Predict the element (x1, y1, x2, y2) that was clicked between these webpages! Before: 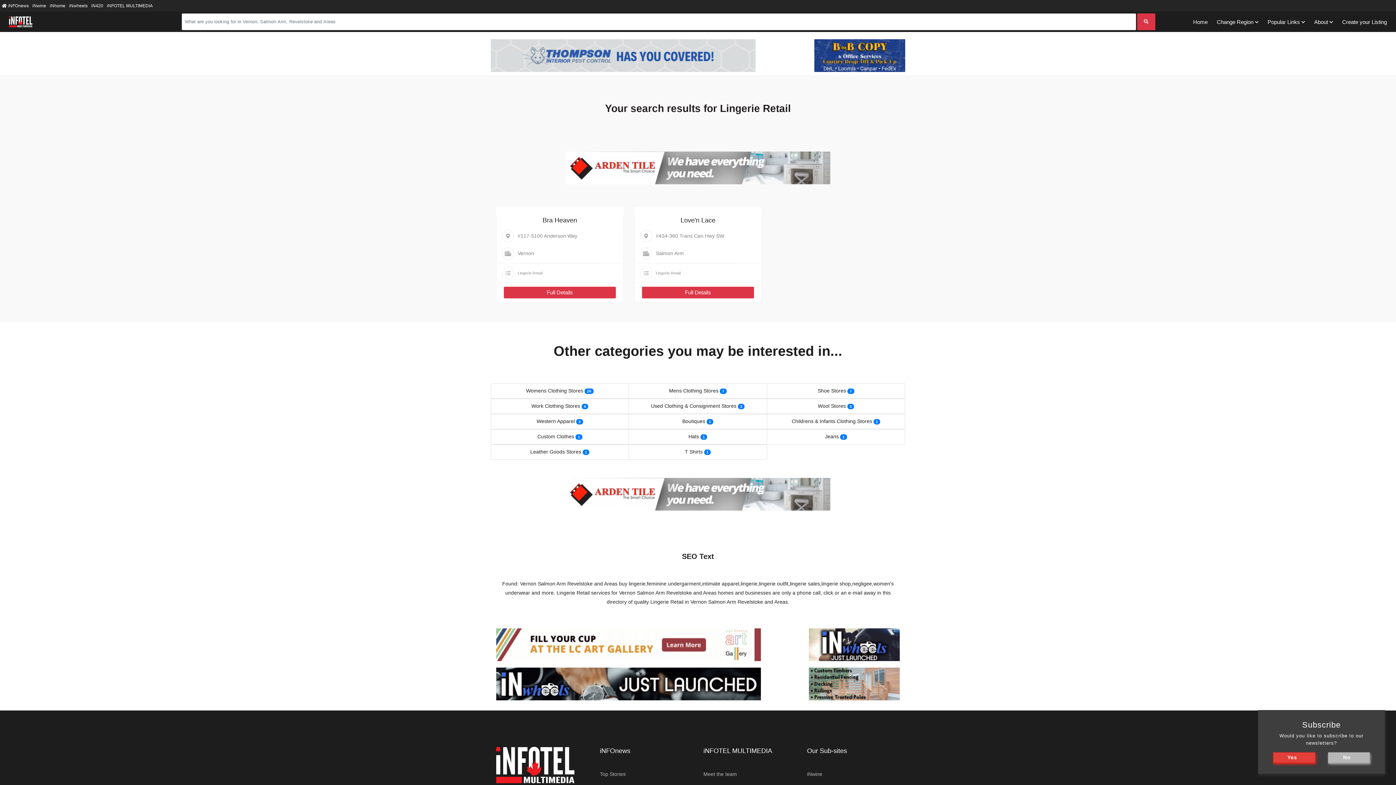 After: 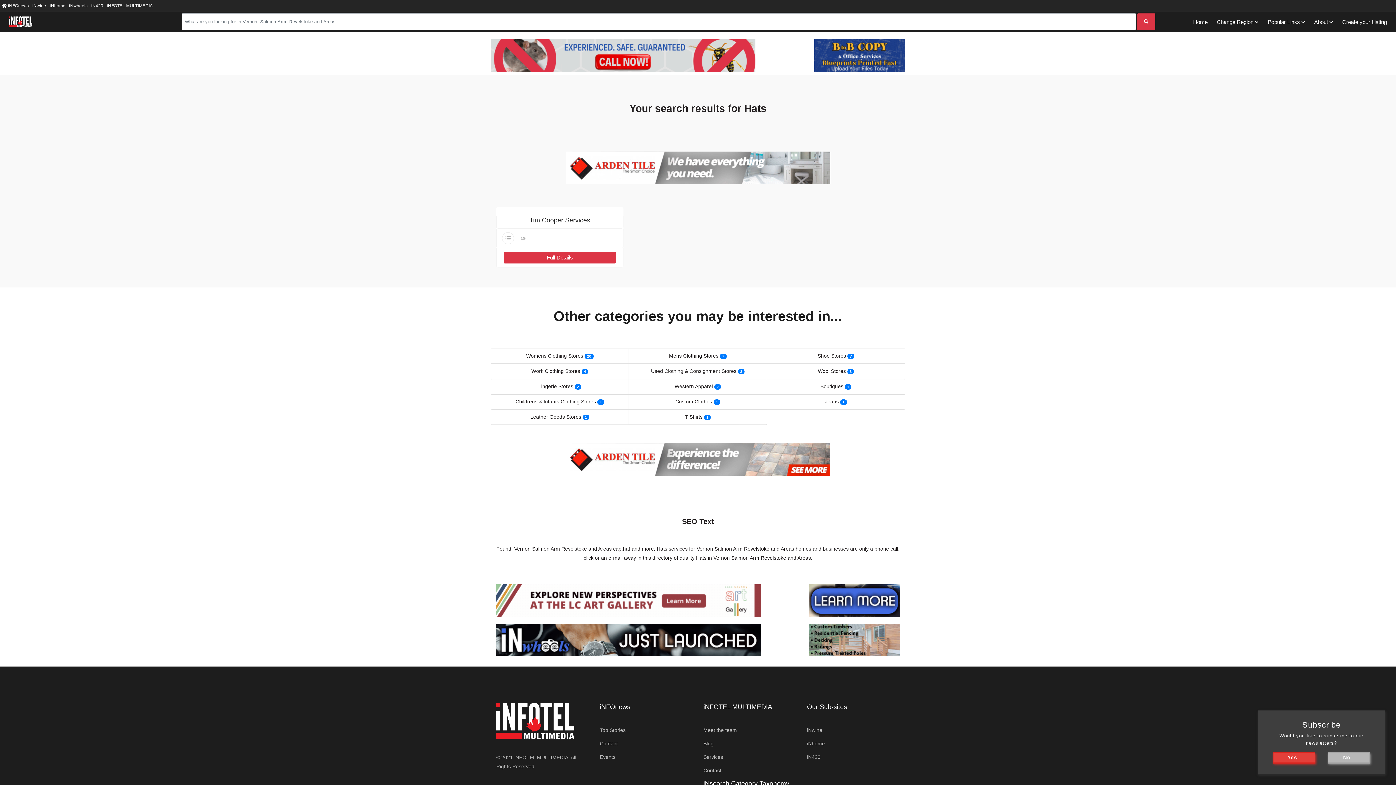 Action: label: Hats bbox: (688, 432, 699, 441)